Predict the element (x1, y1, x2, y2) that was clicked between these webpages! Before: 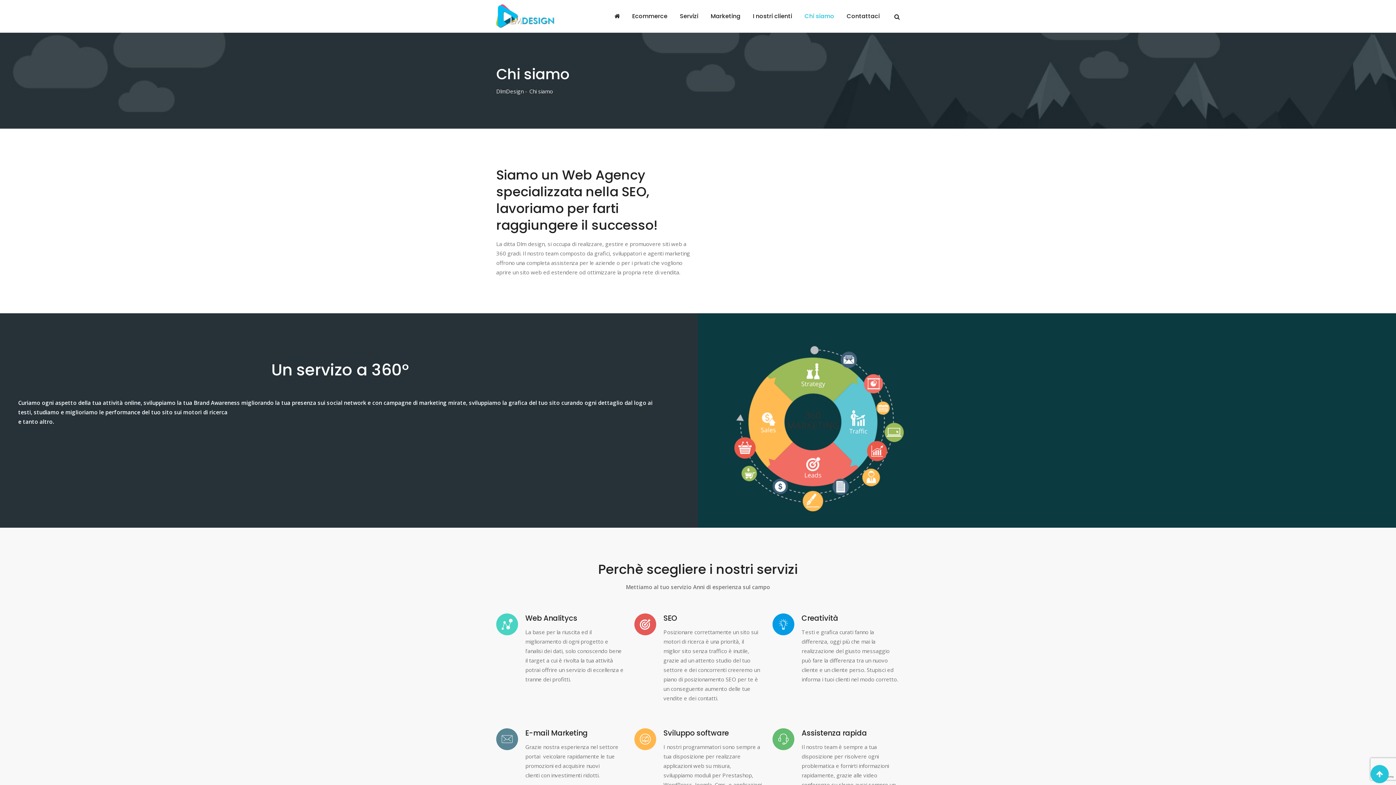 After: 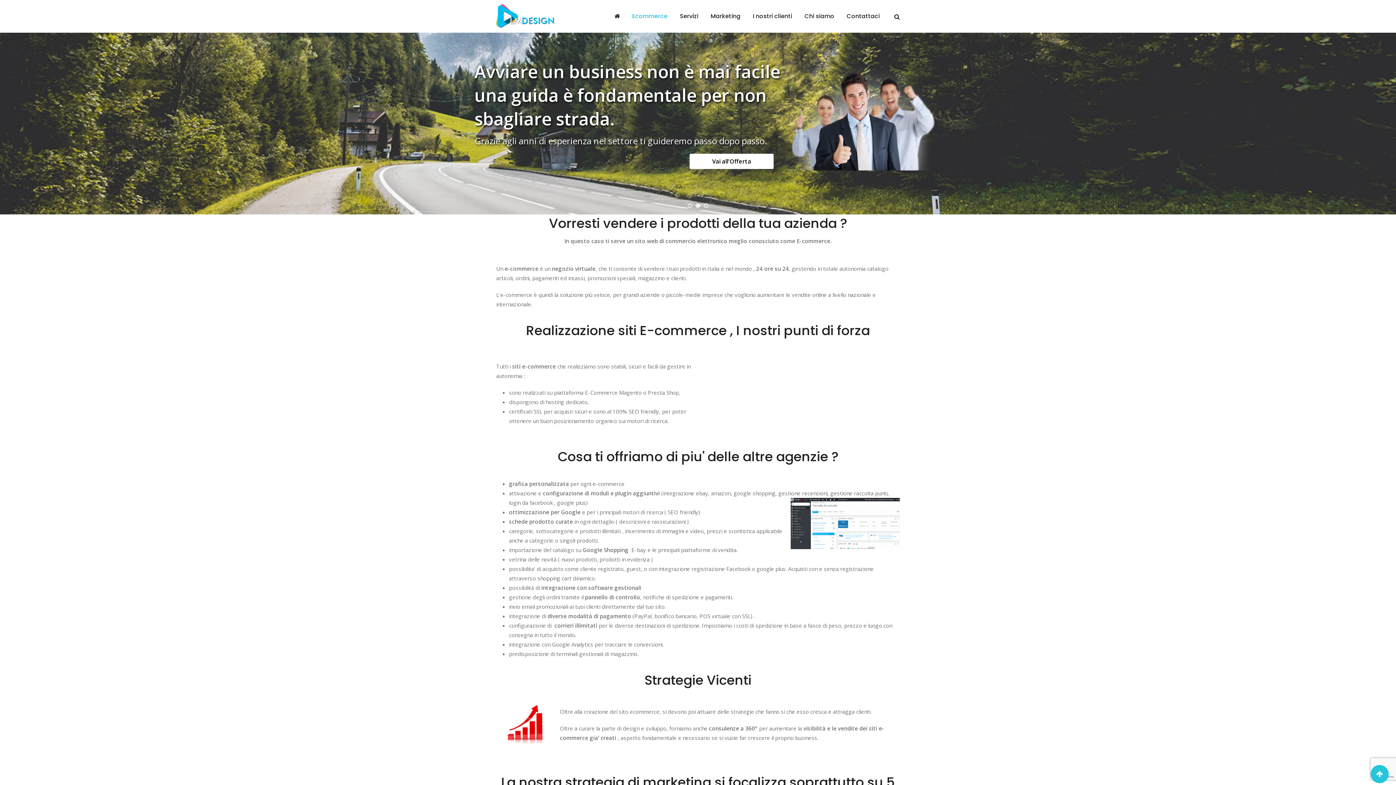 Action: label: Ecommerce bbox: (626, 0, 673, 32)